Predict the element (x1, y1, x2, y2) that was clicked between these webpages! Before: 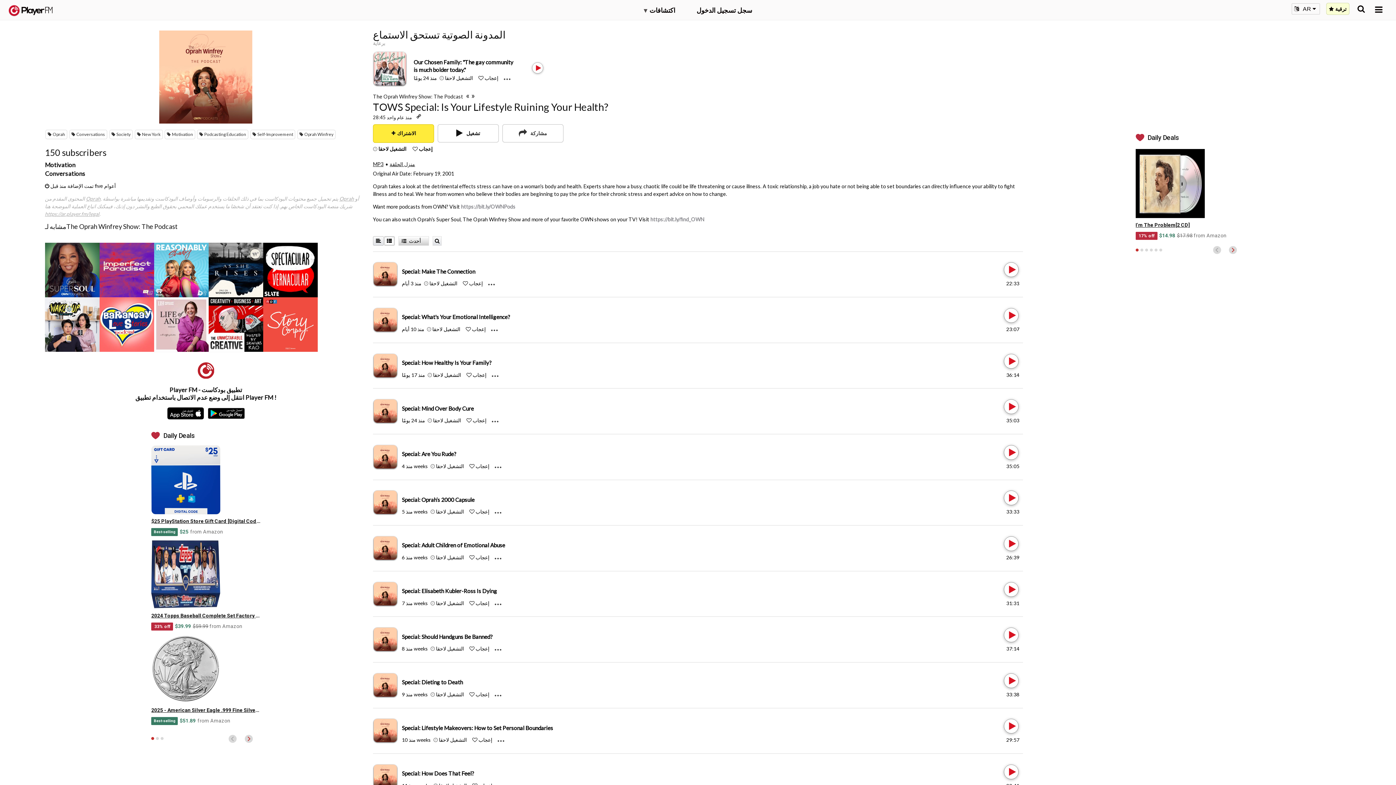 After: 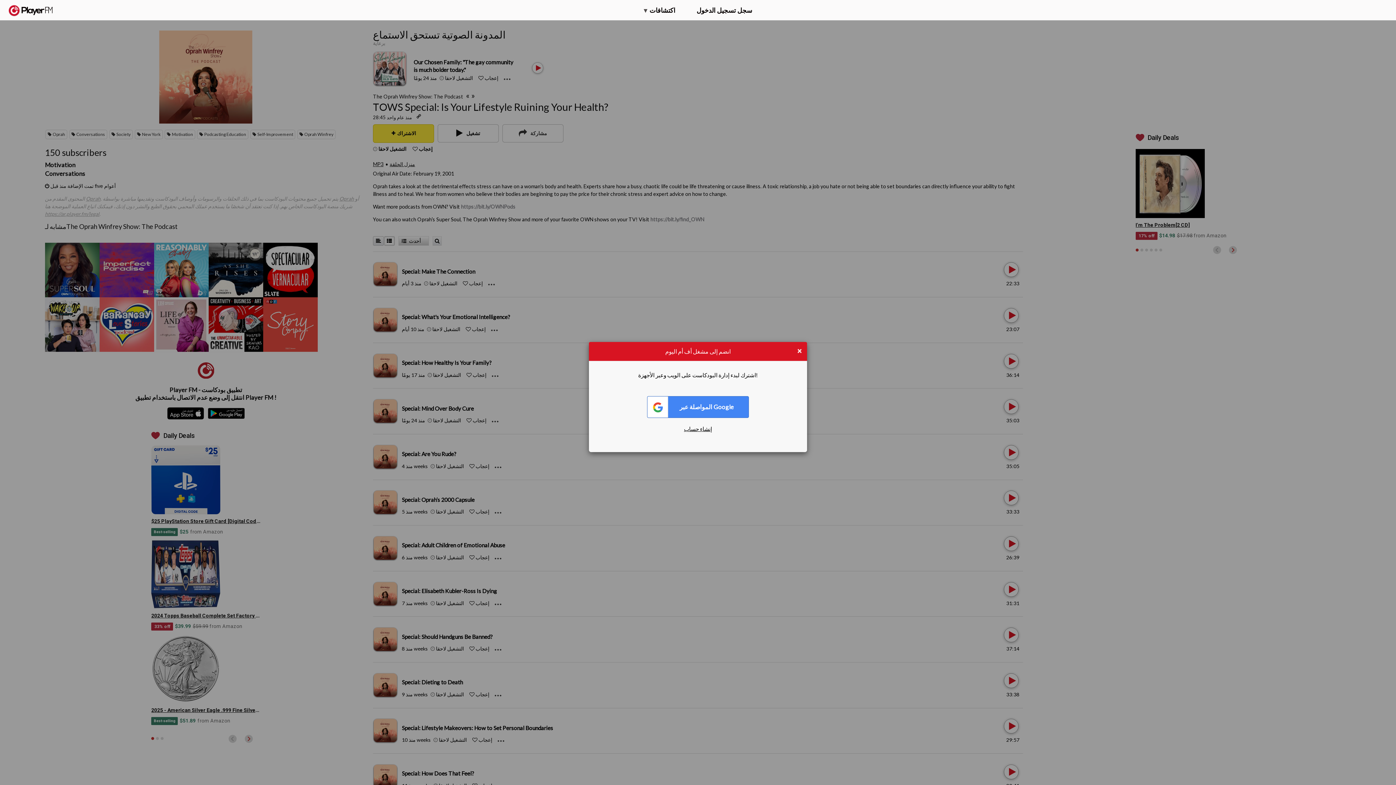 Action: label: Like bbox: (475, 600, 489, 606)